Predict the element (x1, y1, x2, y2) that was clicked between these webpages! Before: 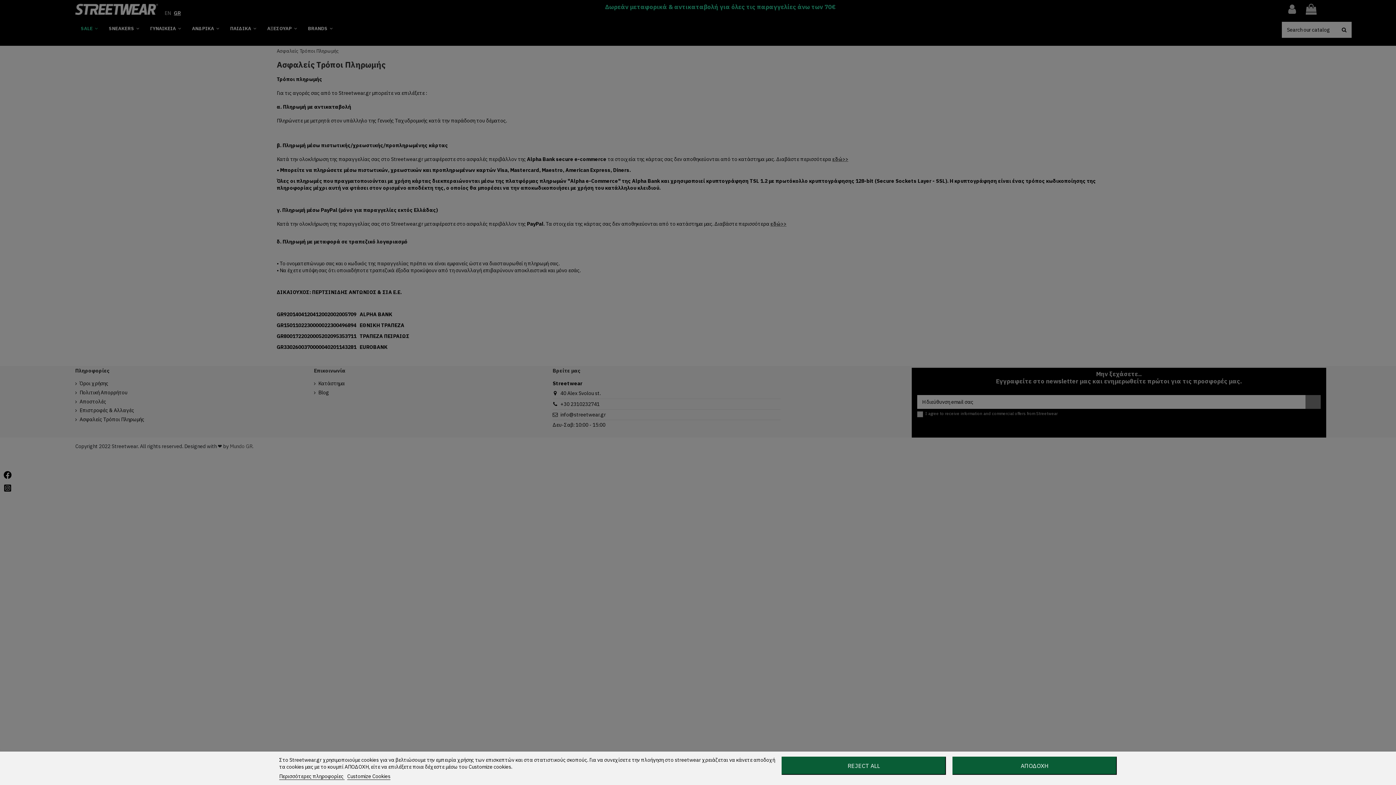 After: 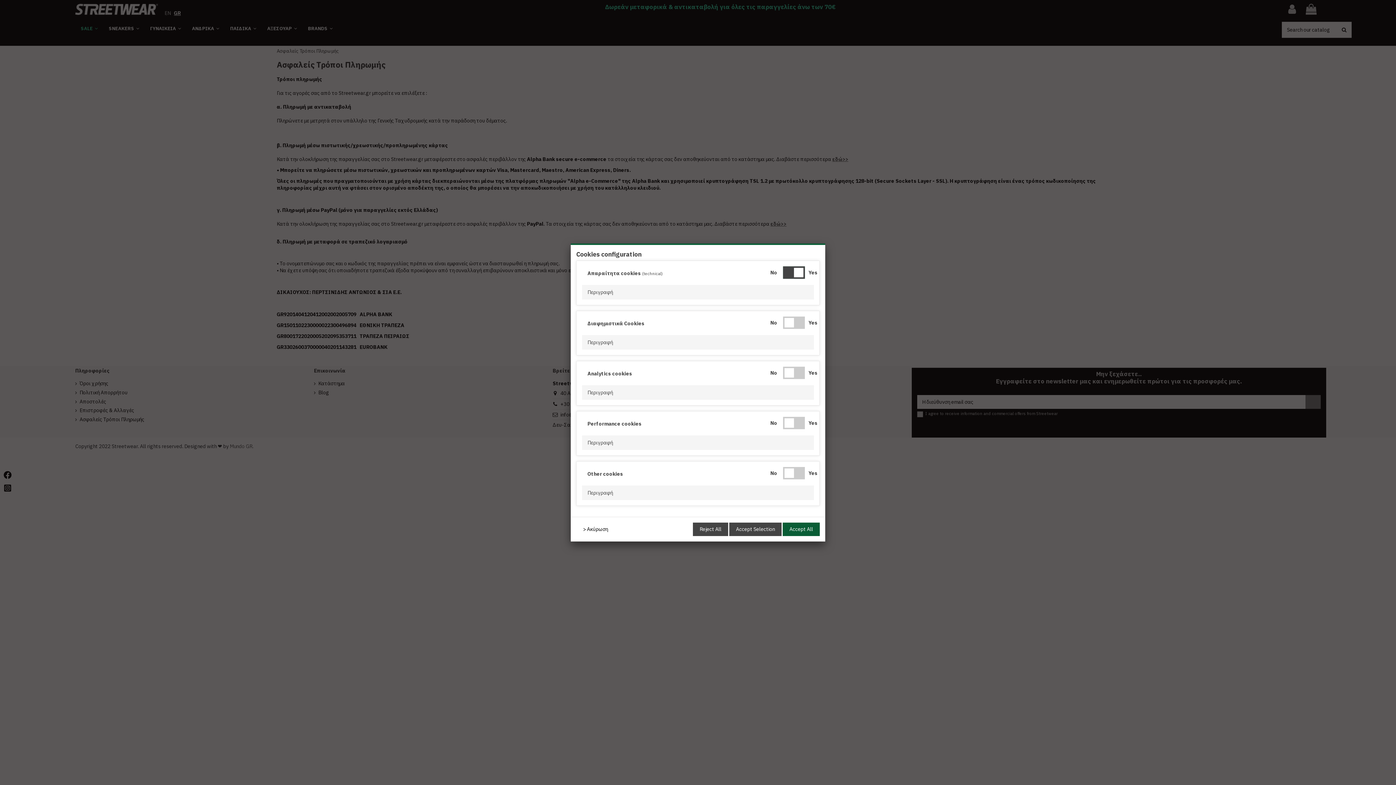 Action: label: Customize Cookies bbox: (347, 773, 390, 780)